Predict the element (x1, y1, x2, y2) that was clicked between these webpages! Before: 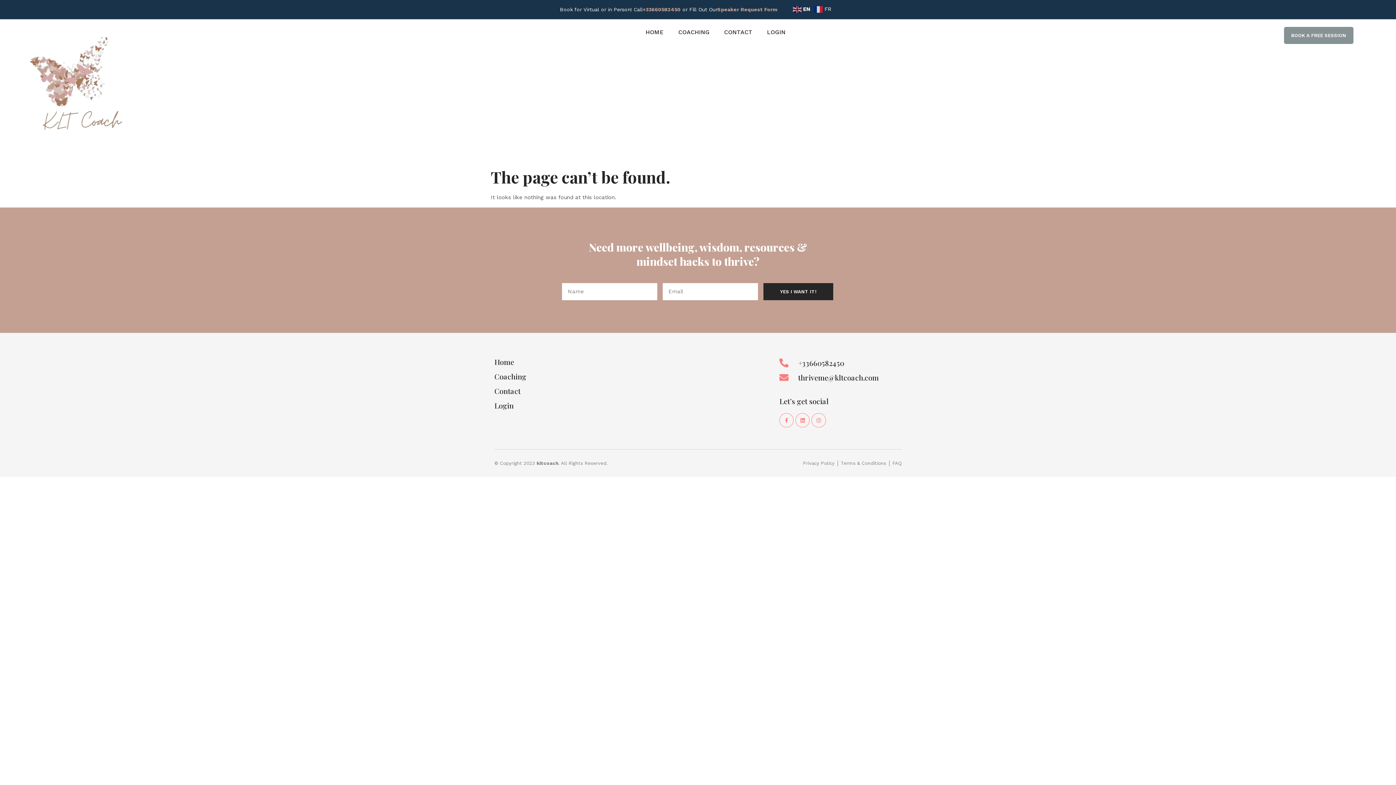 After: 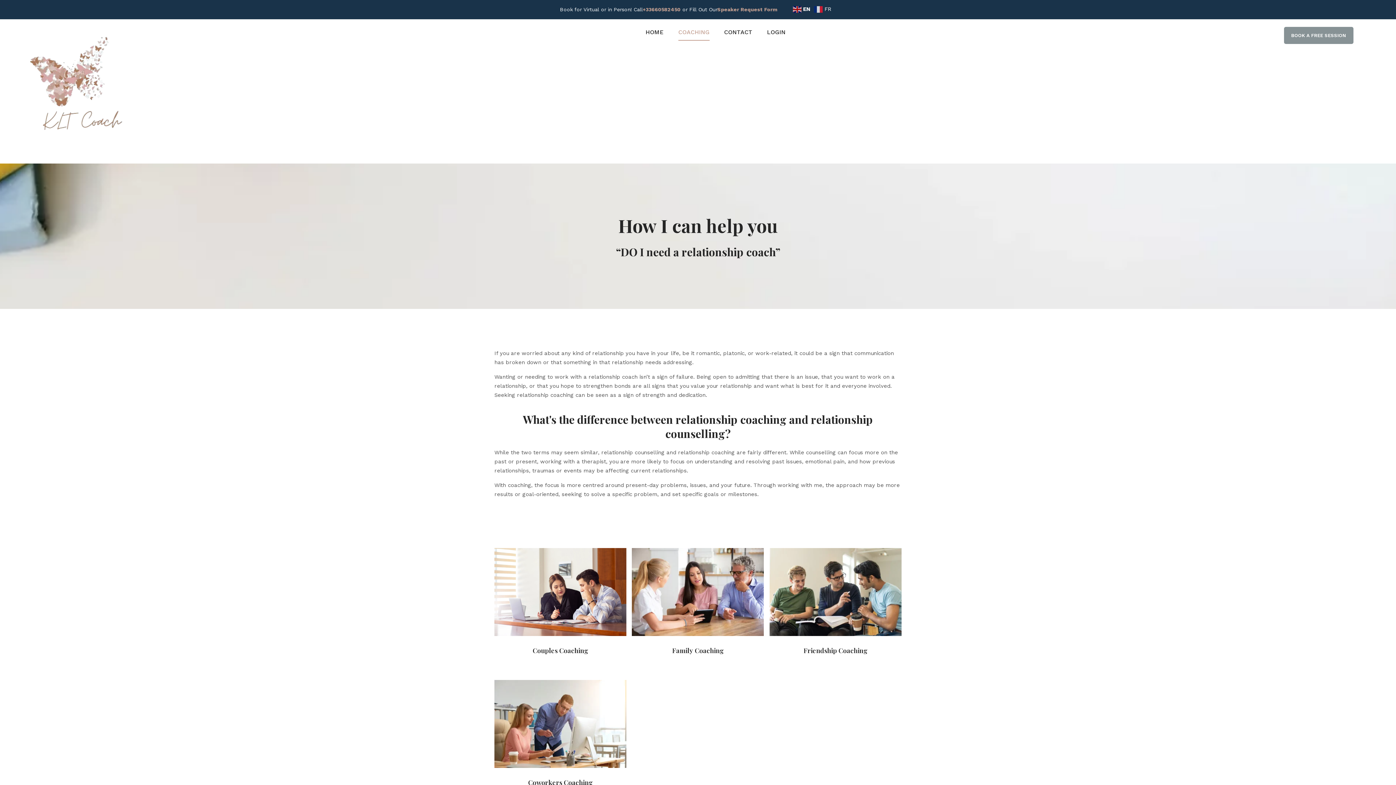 Action: bbox: (494, 373, 779, 380) label: Coaching